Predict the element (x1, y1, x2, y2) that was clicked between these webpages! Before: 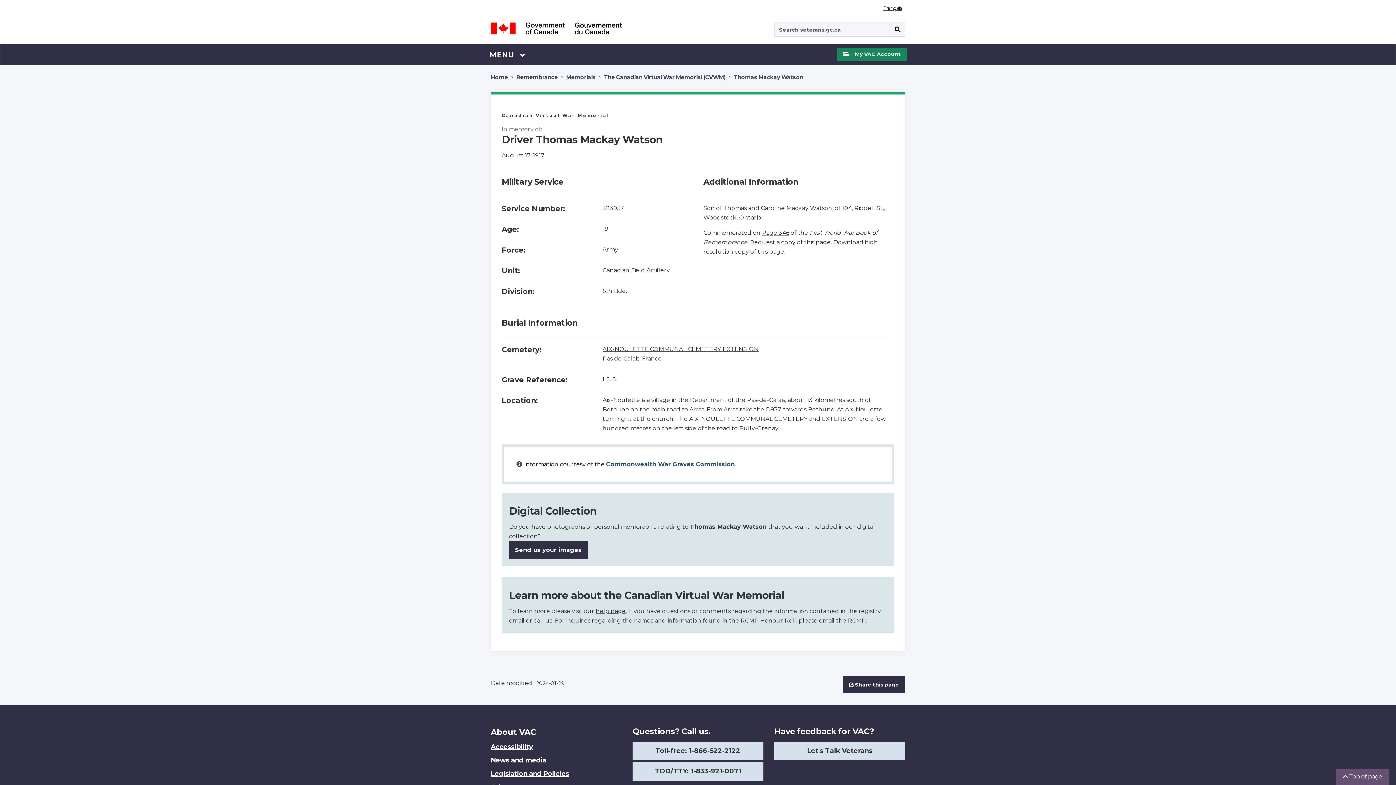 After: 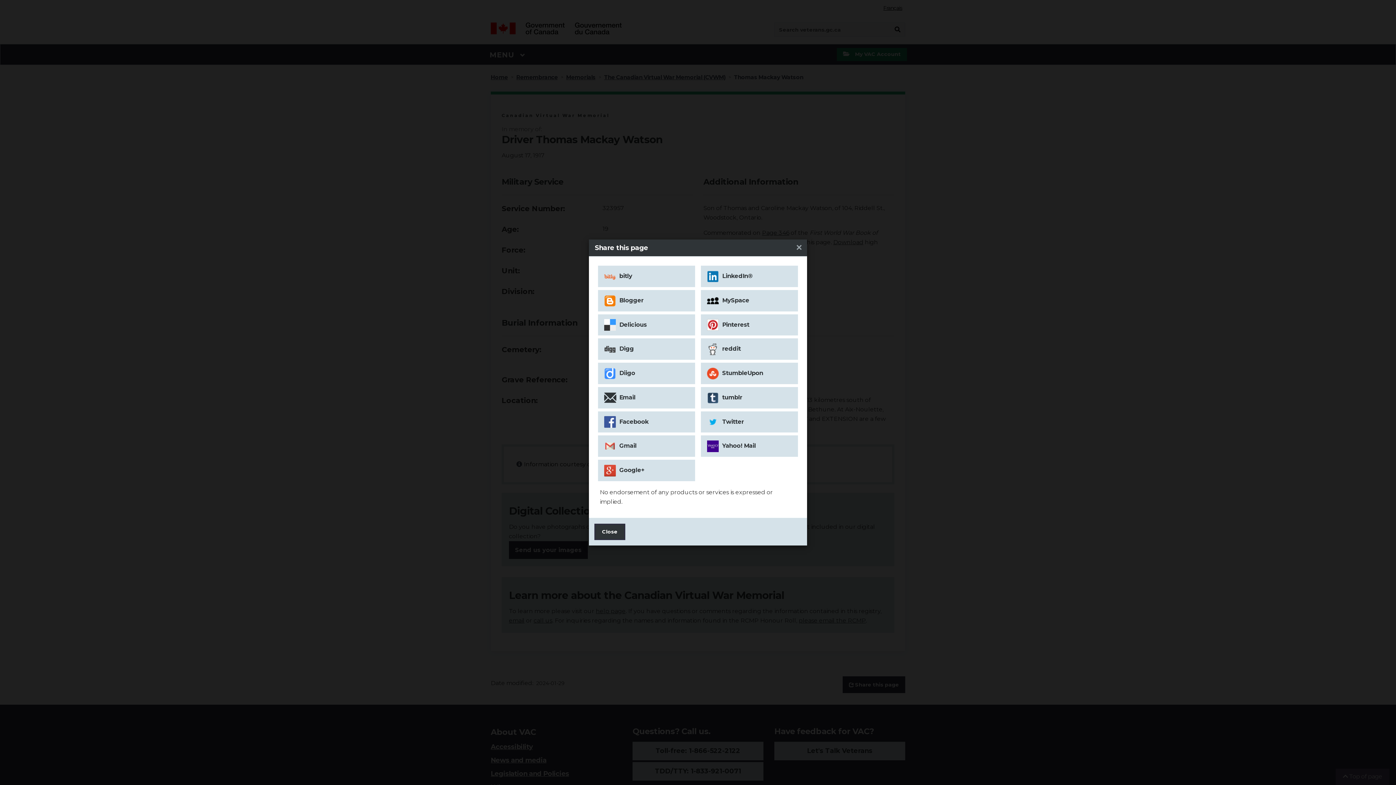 Action: label: Share this page bbox: (842, 676, 905, 693)